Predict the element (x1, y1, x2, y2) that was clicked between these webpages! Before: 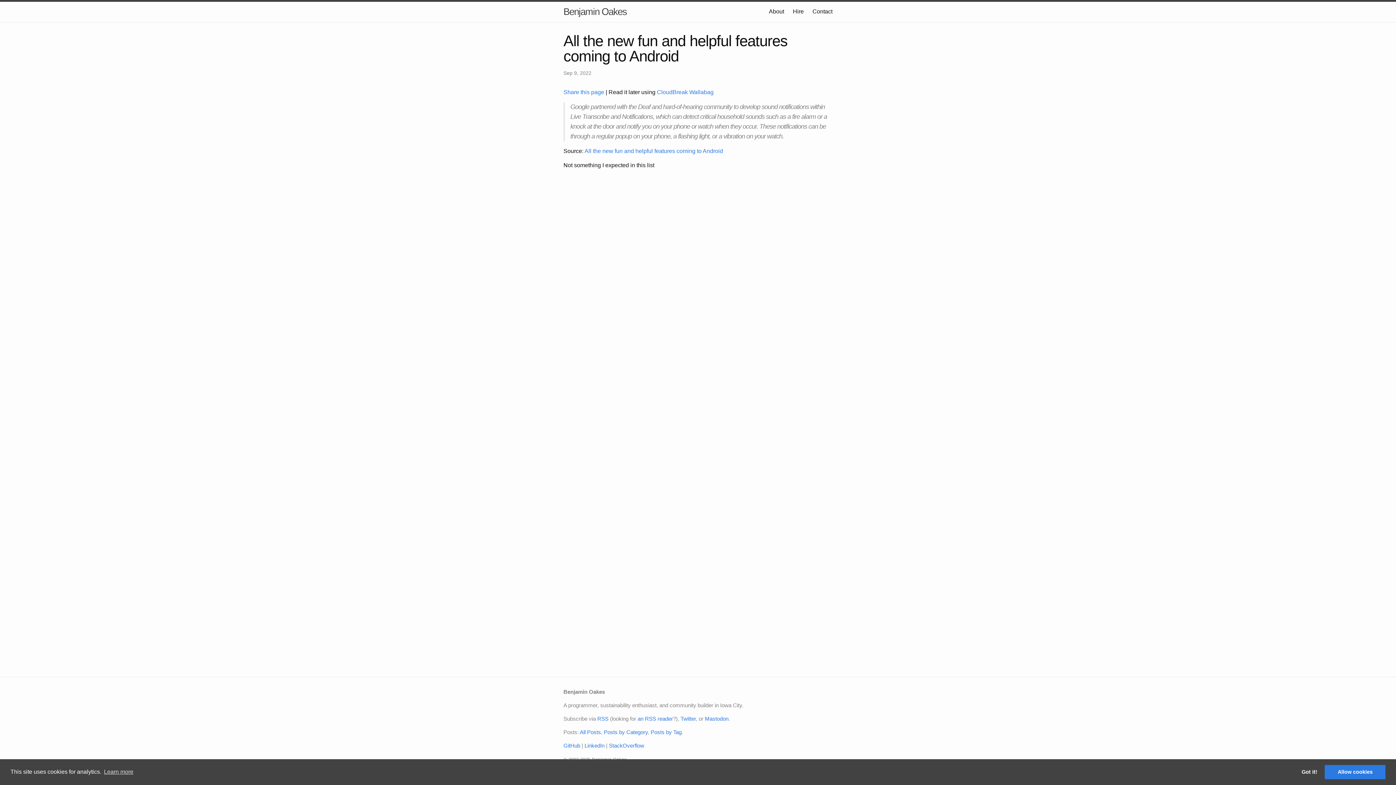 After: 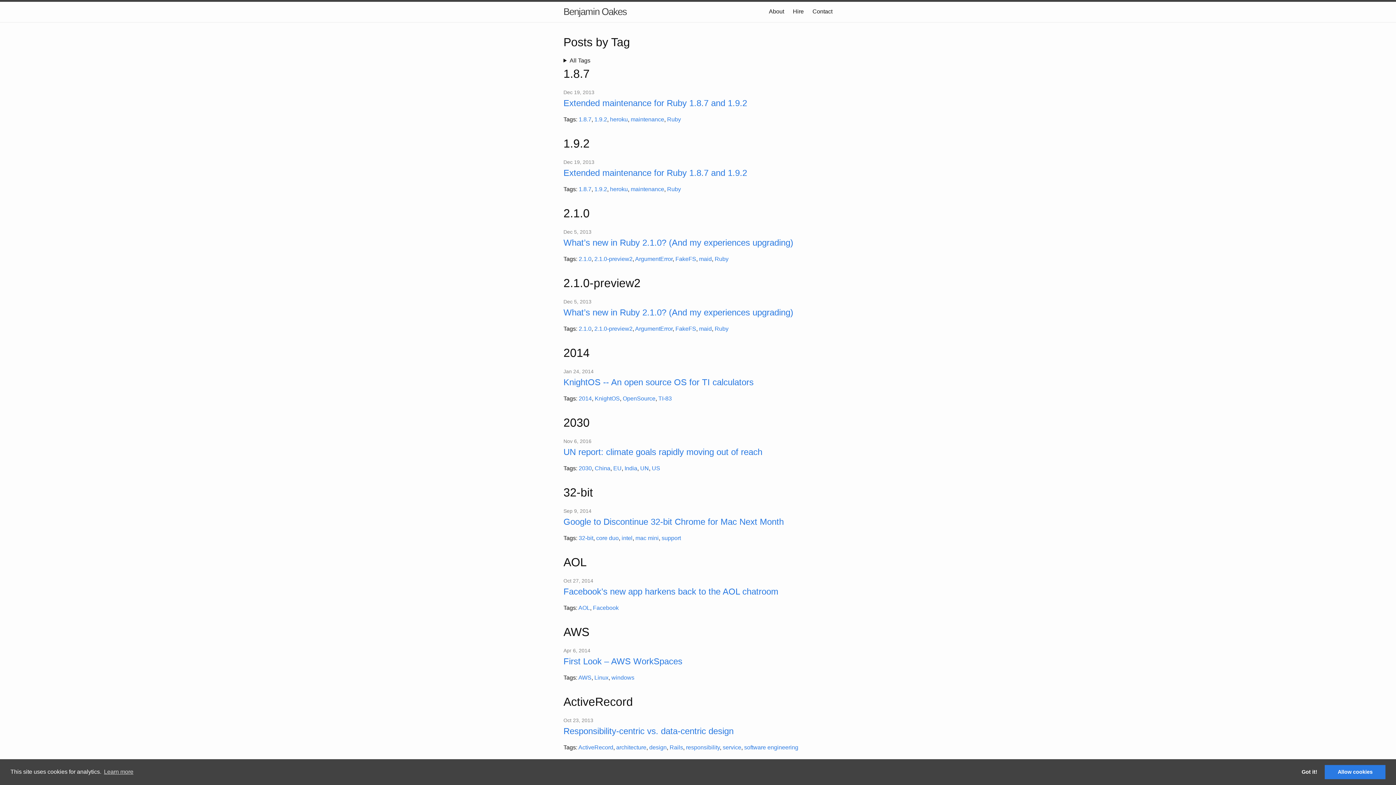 Action: bbox: (650, 729, 681, 735) label: Posts by Tag